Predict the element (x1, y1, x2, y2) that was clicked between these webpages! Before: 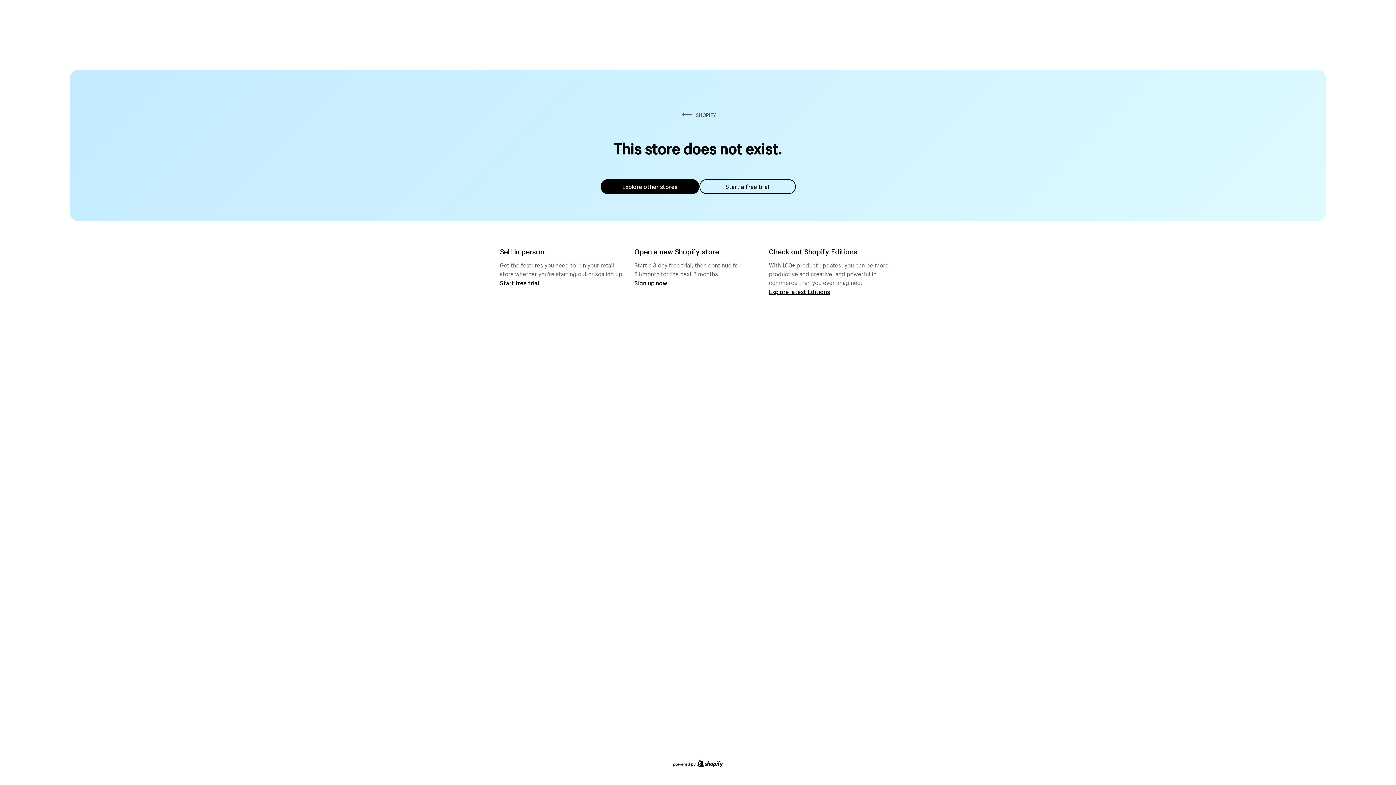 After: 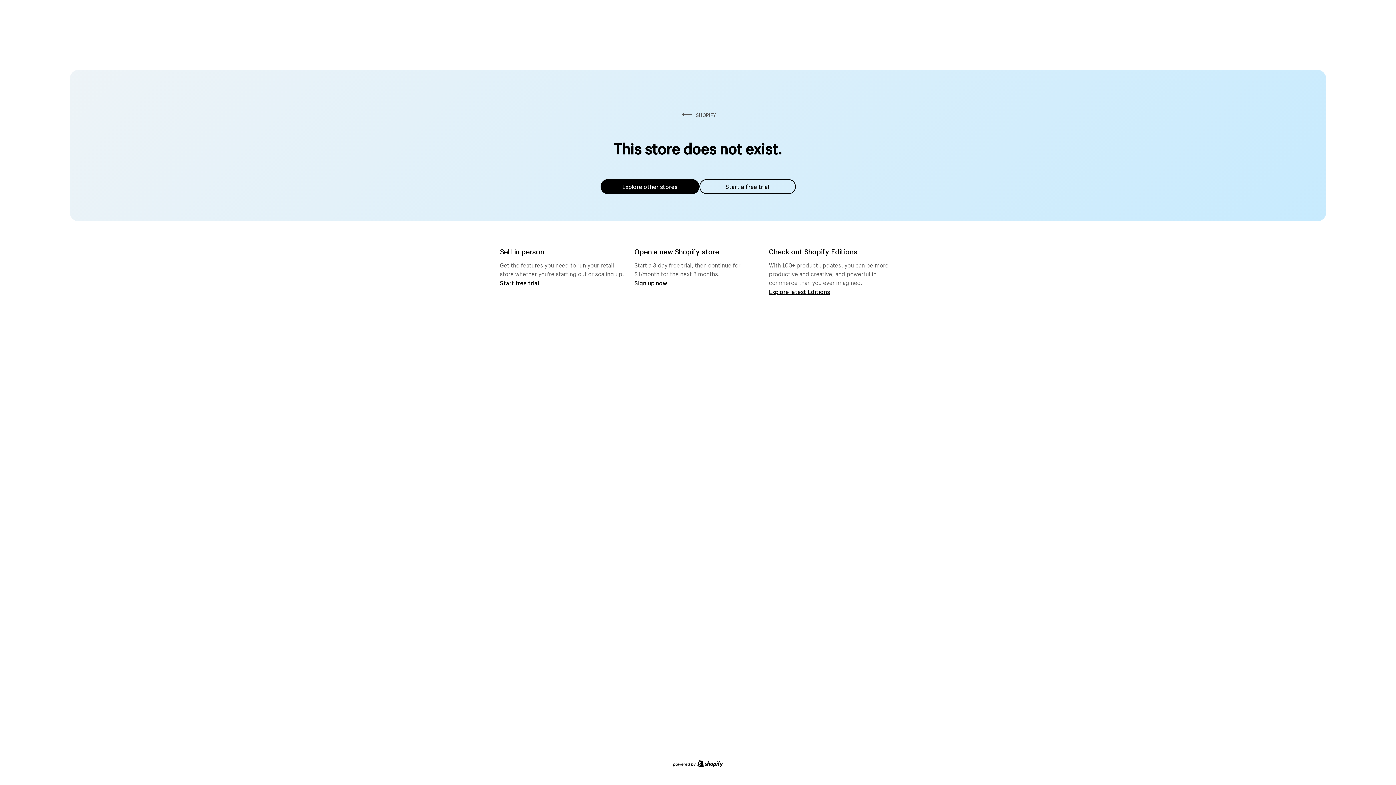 Action: bbox: (600, 179, 699, 194) label: Explore other stores